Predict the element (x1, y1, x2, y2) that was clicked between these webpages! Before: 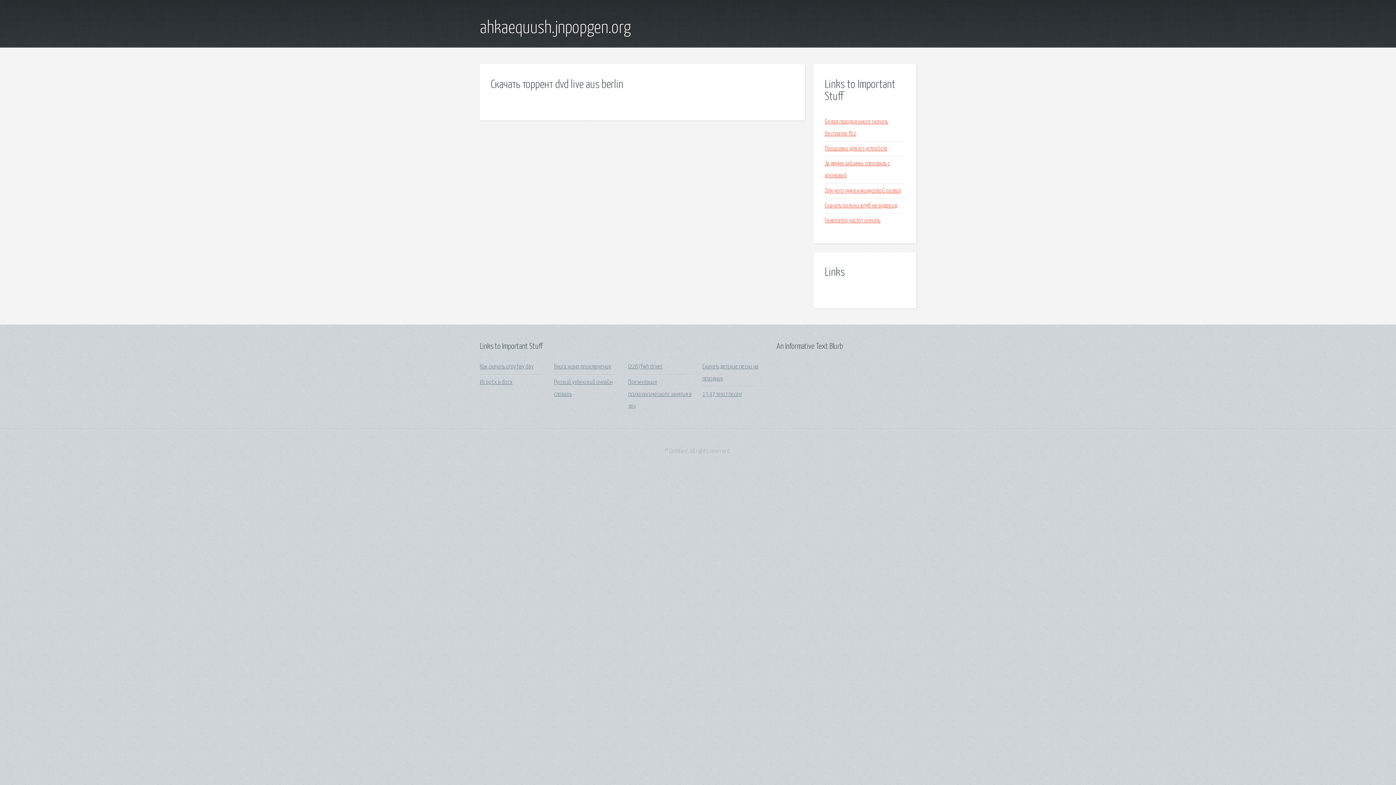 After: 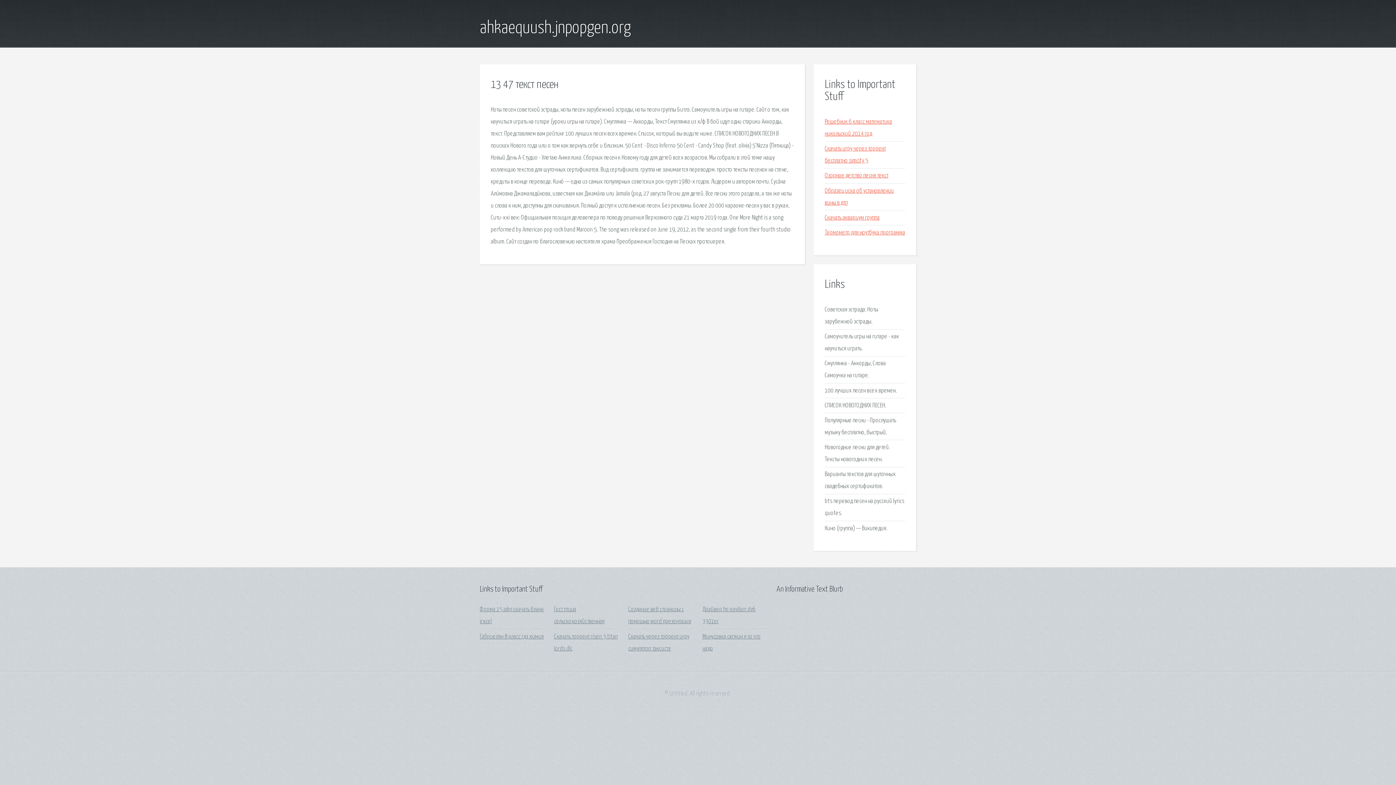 Action: label: 13 47 текст песен bbox: (702, 391, 741, 397)